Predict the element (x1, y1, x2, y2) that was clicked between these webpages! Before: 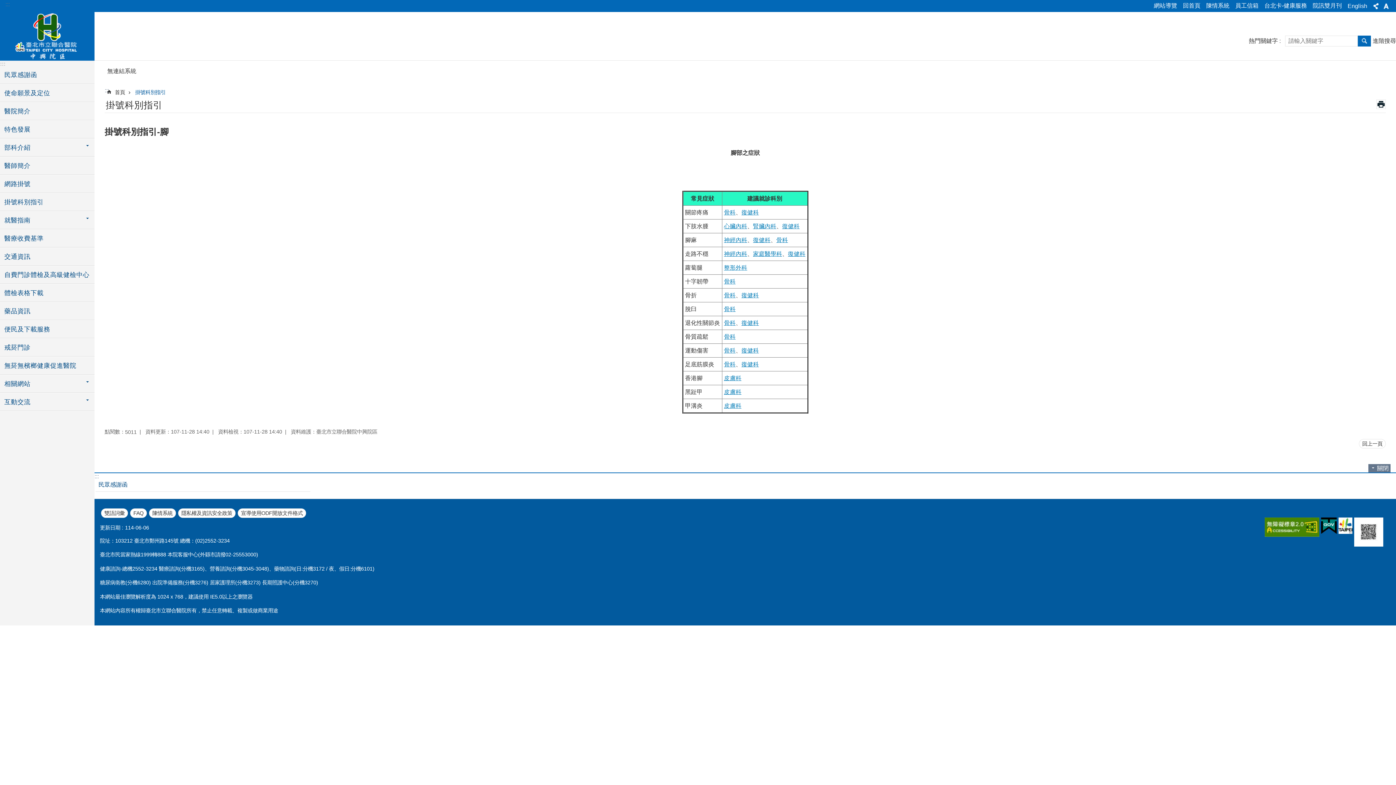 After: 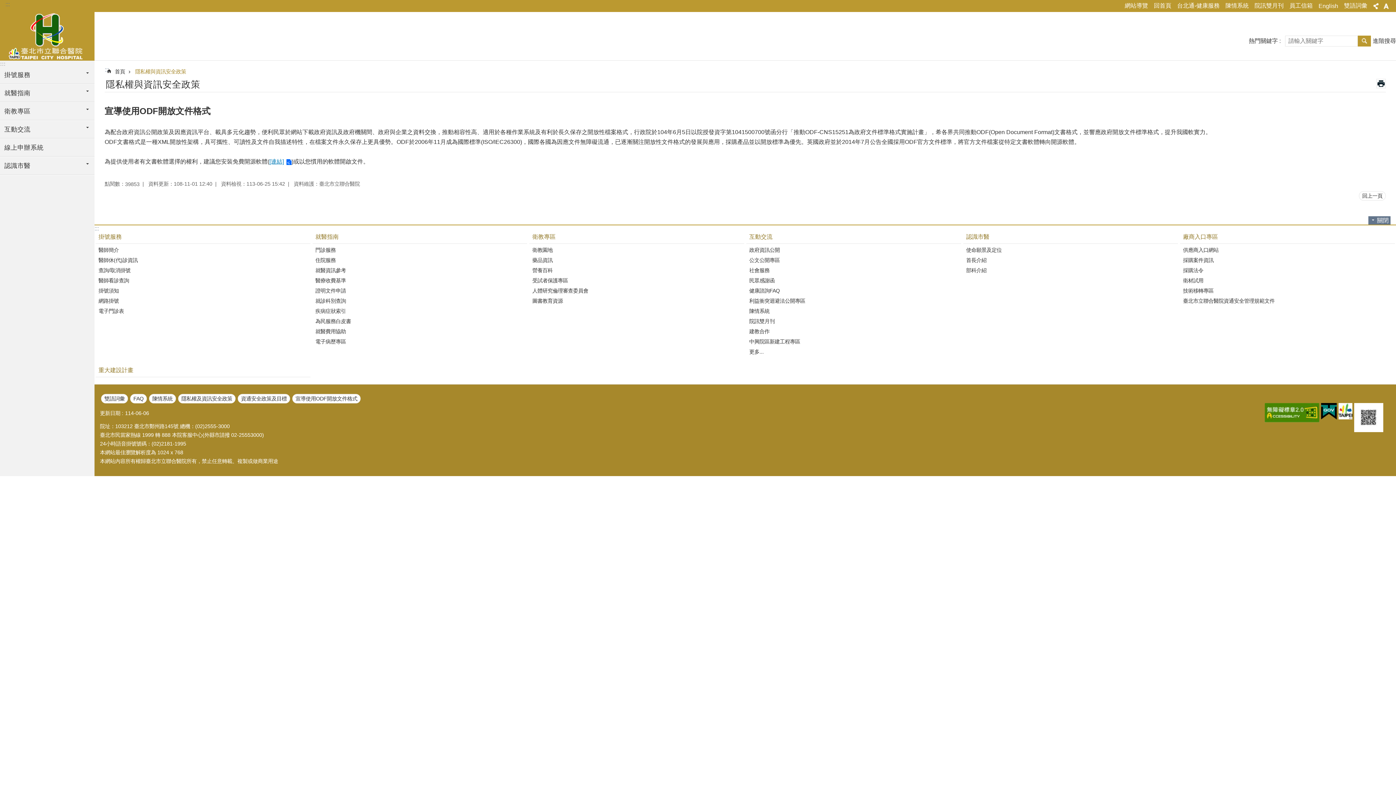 Action: bbox: (237, 508, 306, 518) label: 宣導使用ODF開放文件格式